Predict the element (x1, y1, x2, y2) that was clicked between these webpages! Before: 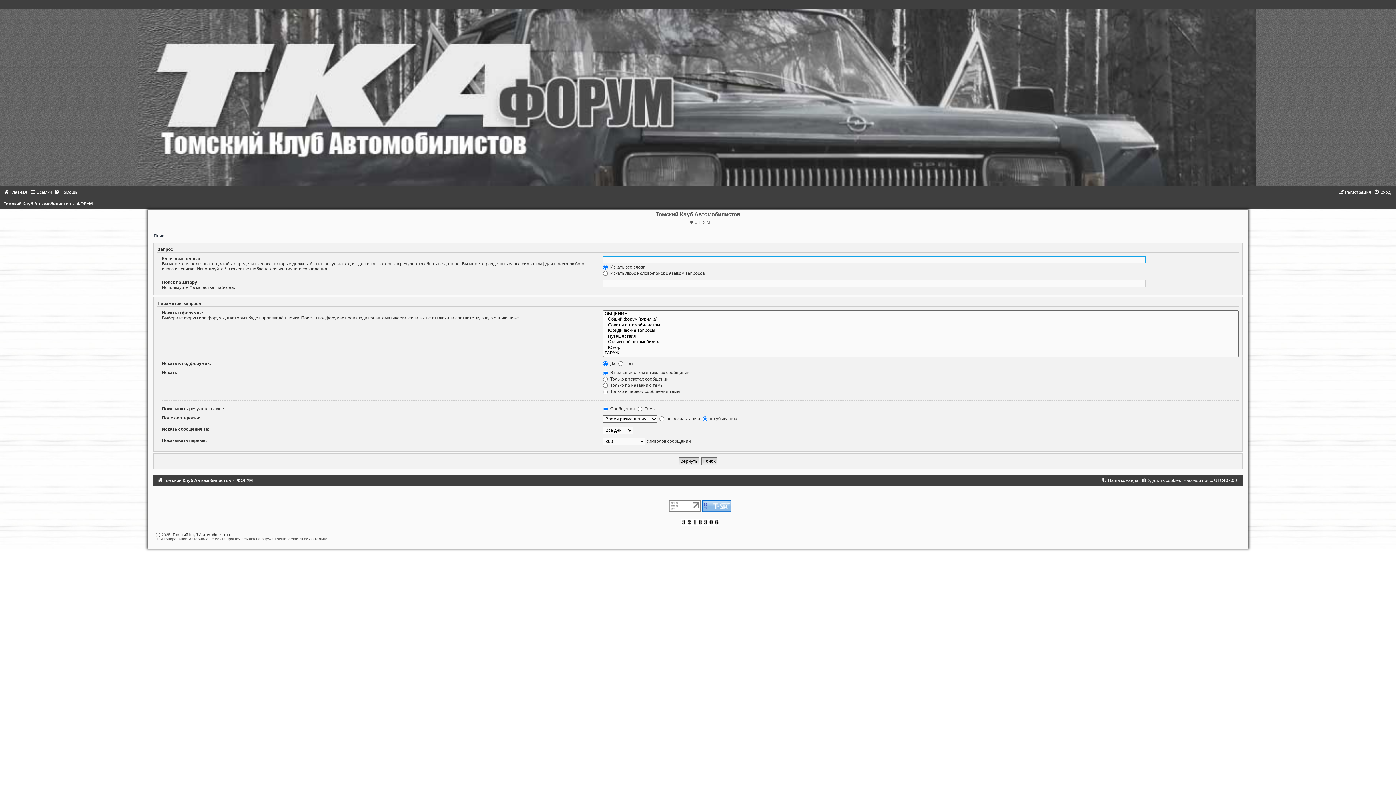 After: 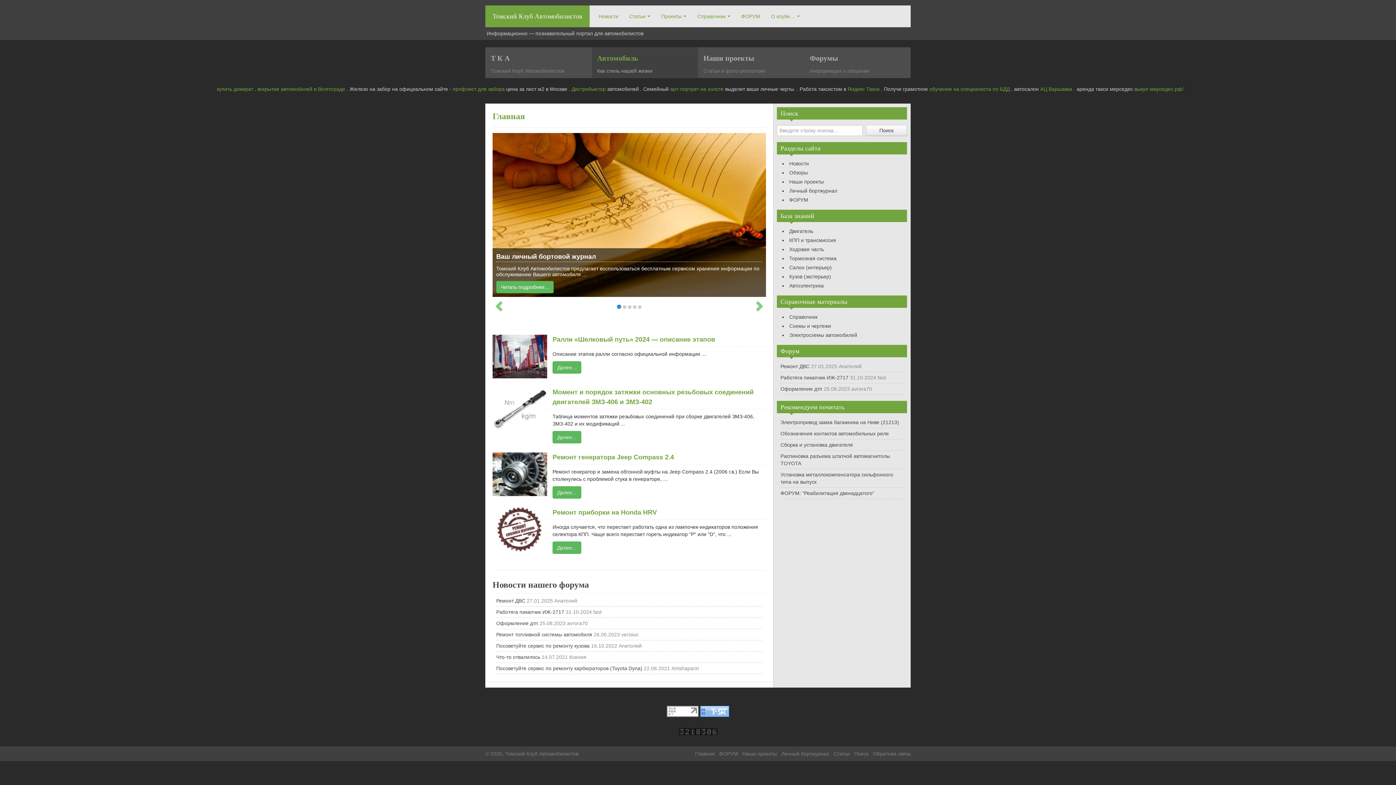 Action: label: Томский Клуб Автомобилистов bbox: (172, 532, 229, 537)